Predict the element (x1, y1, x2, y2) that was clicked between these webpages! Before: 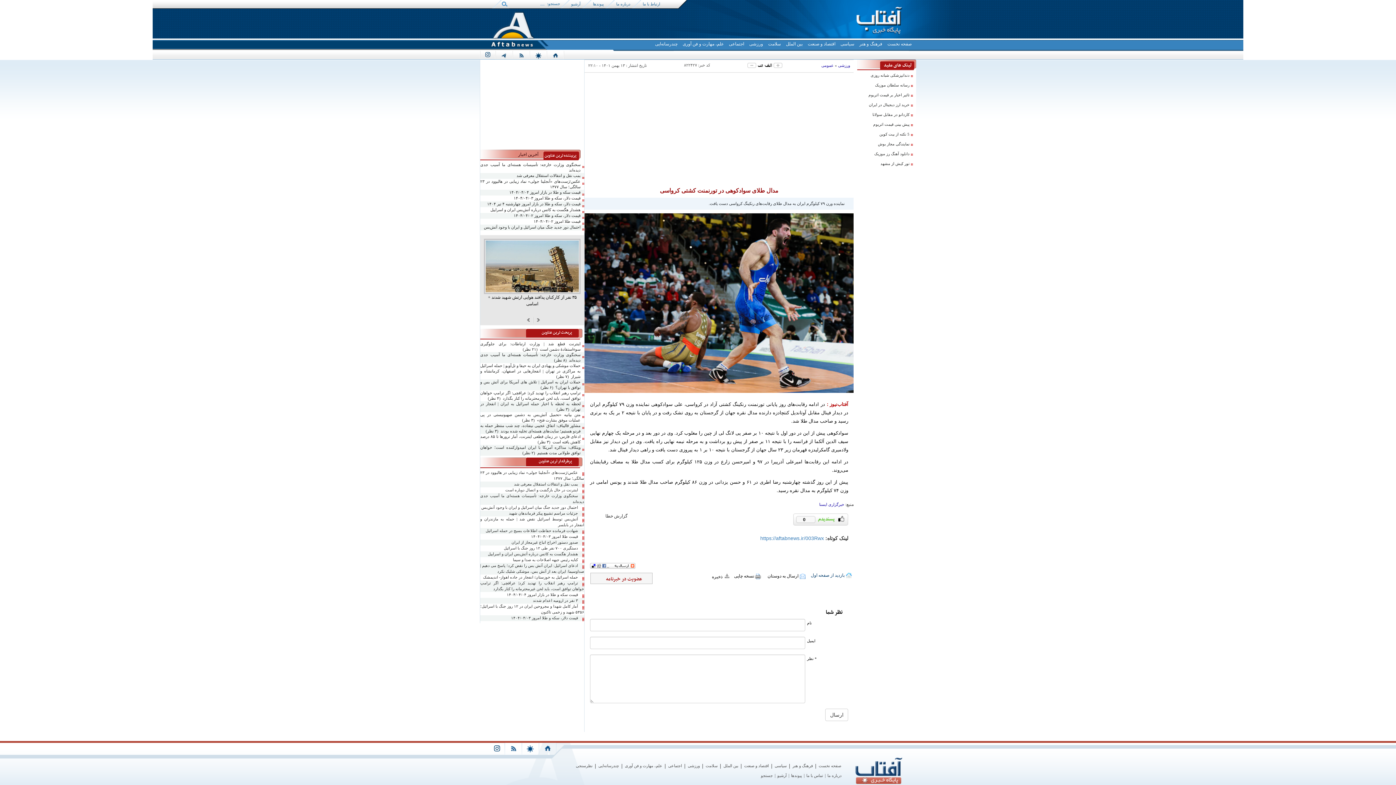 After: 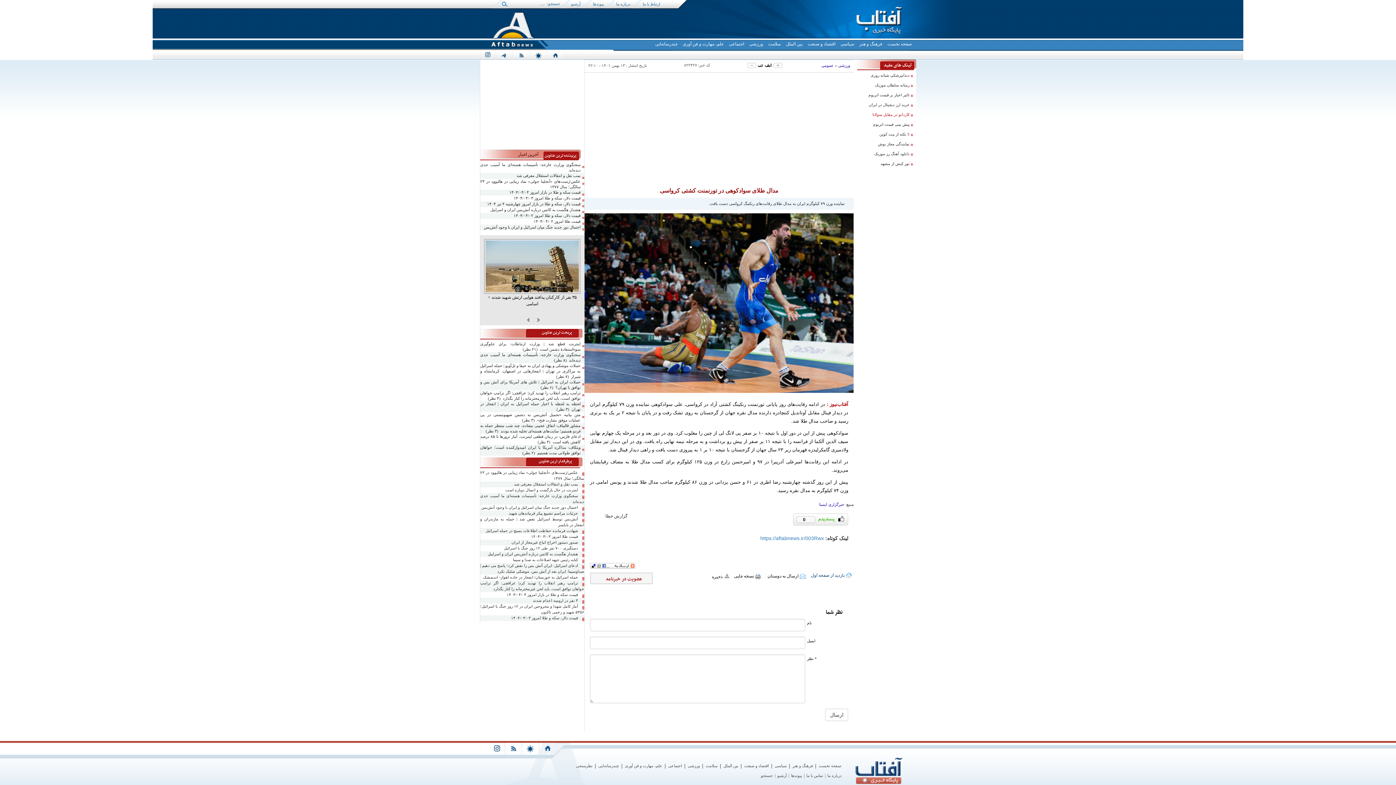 Action: bbox: (860, 112, 913, 117) label: کاردانو در مقابل سولانا